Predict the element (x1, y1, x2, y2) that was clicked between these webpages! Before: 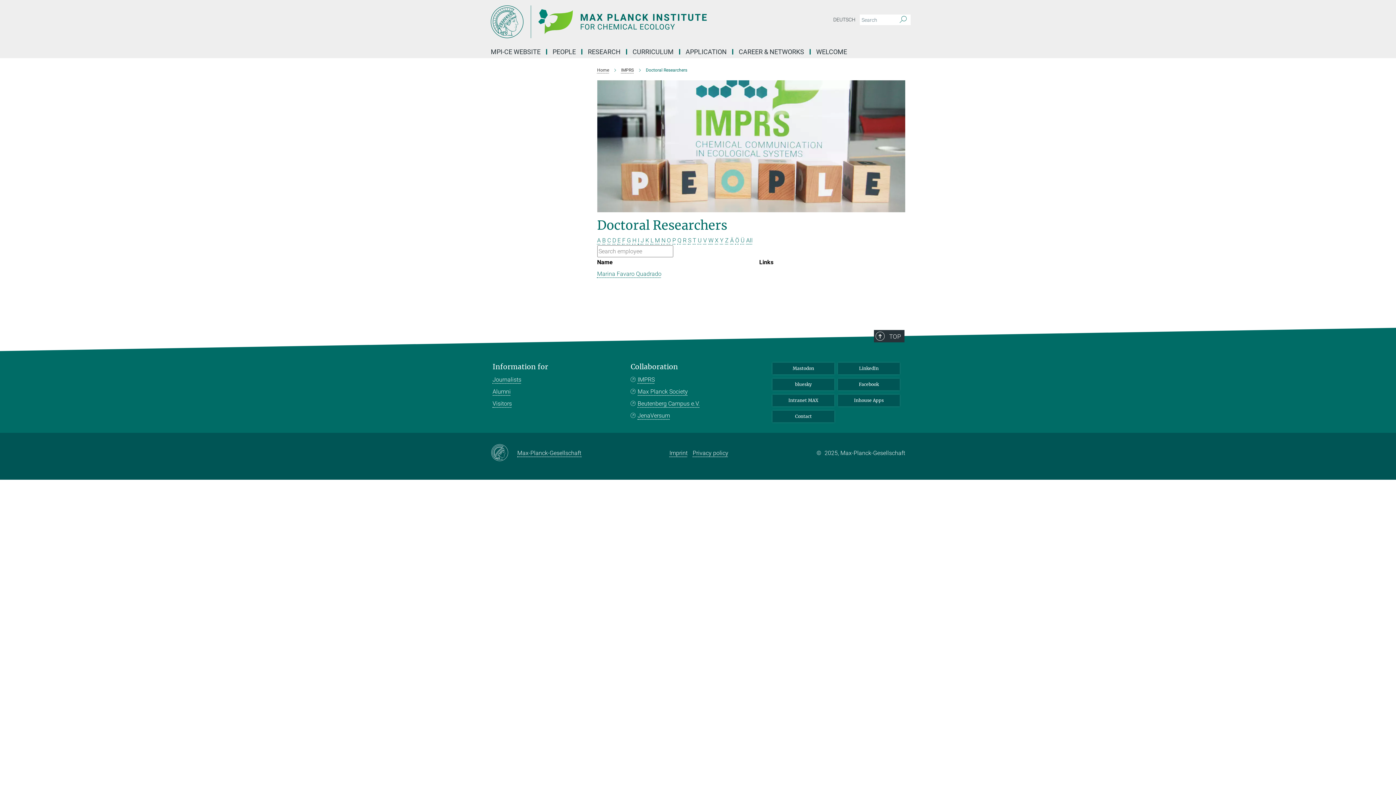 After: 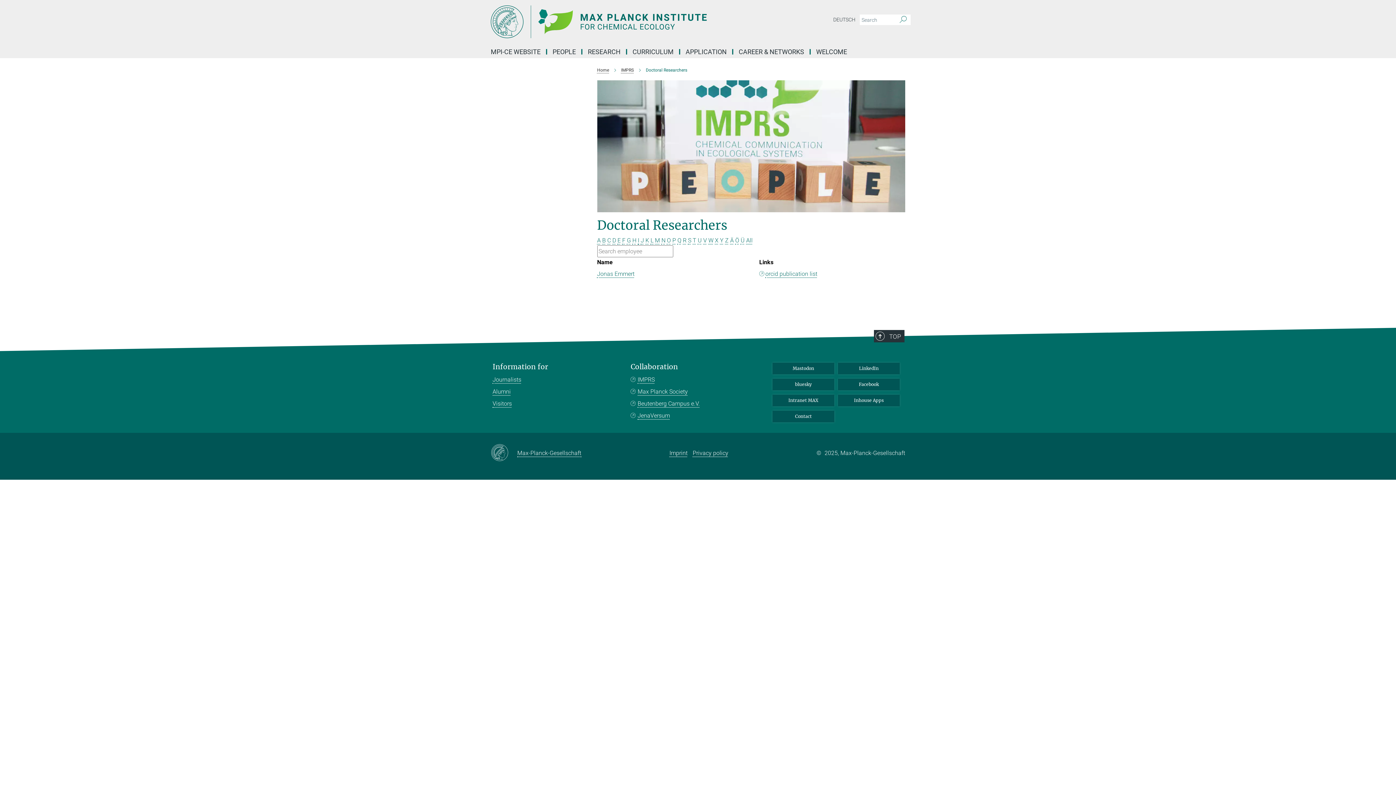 Action: bbox: (617, 237, 620, 243) label: E